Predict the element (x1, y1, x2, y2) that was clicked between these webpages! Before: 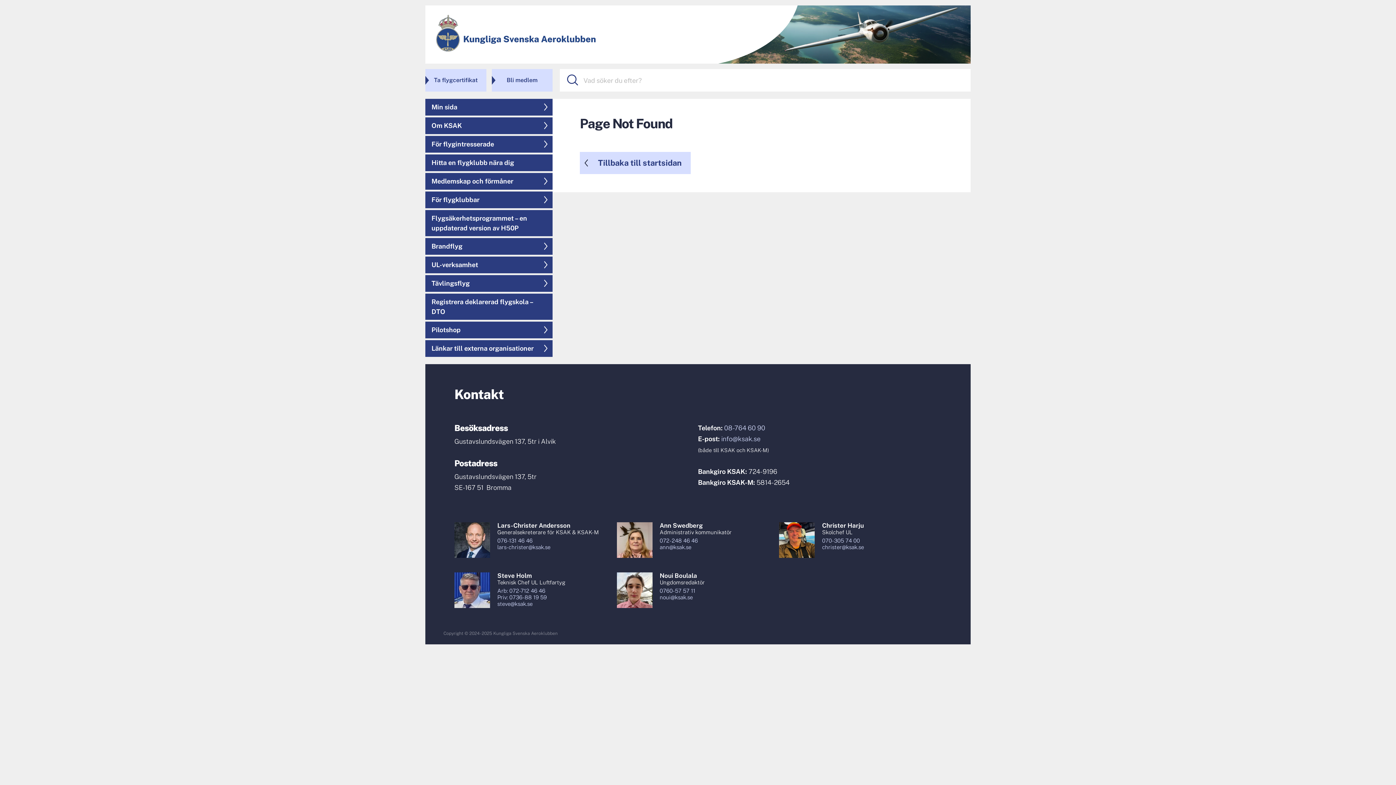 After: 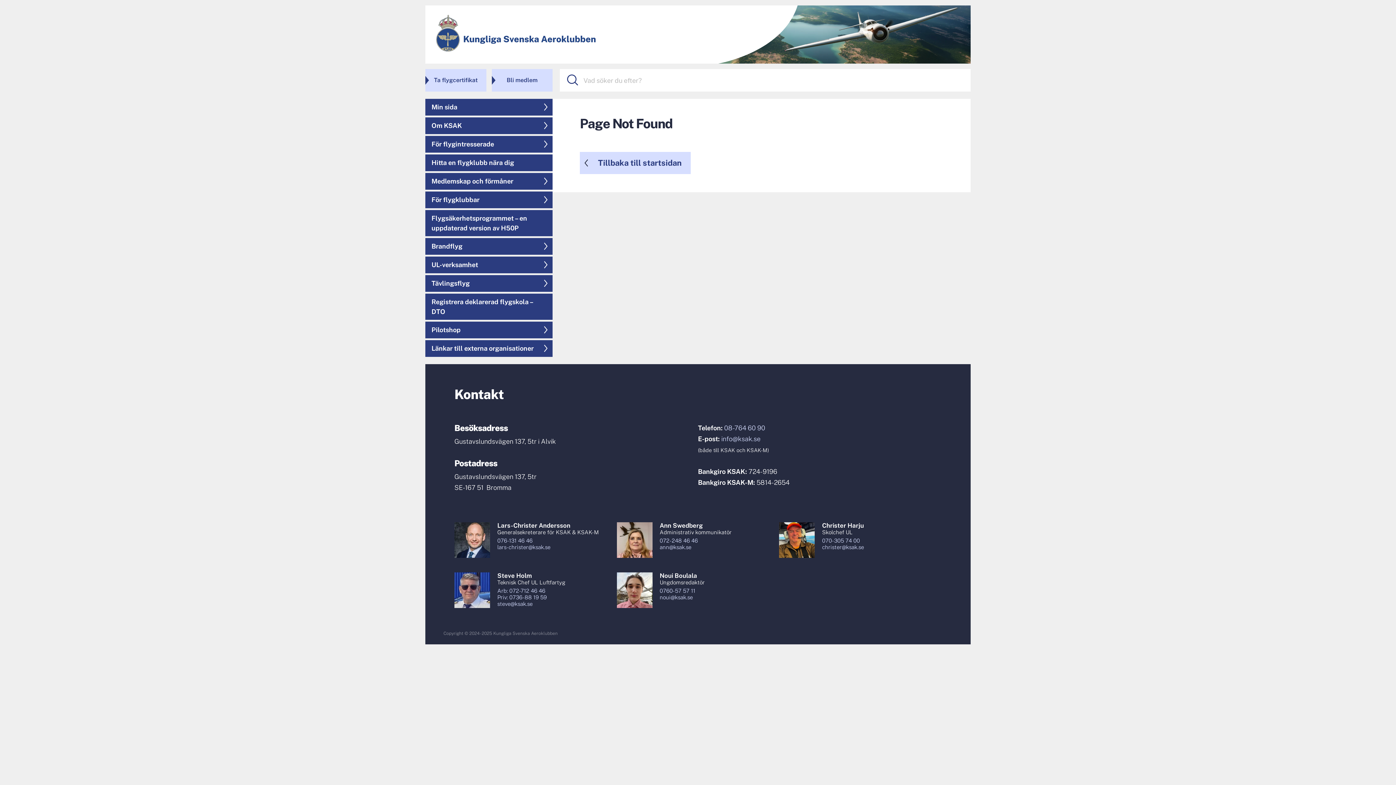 Action: bbox: (497, 601, 532, 607) label: steve@ksak.se